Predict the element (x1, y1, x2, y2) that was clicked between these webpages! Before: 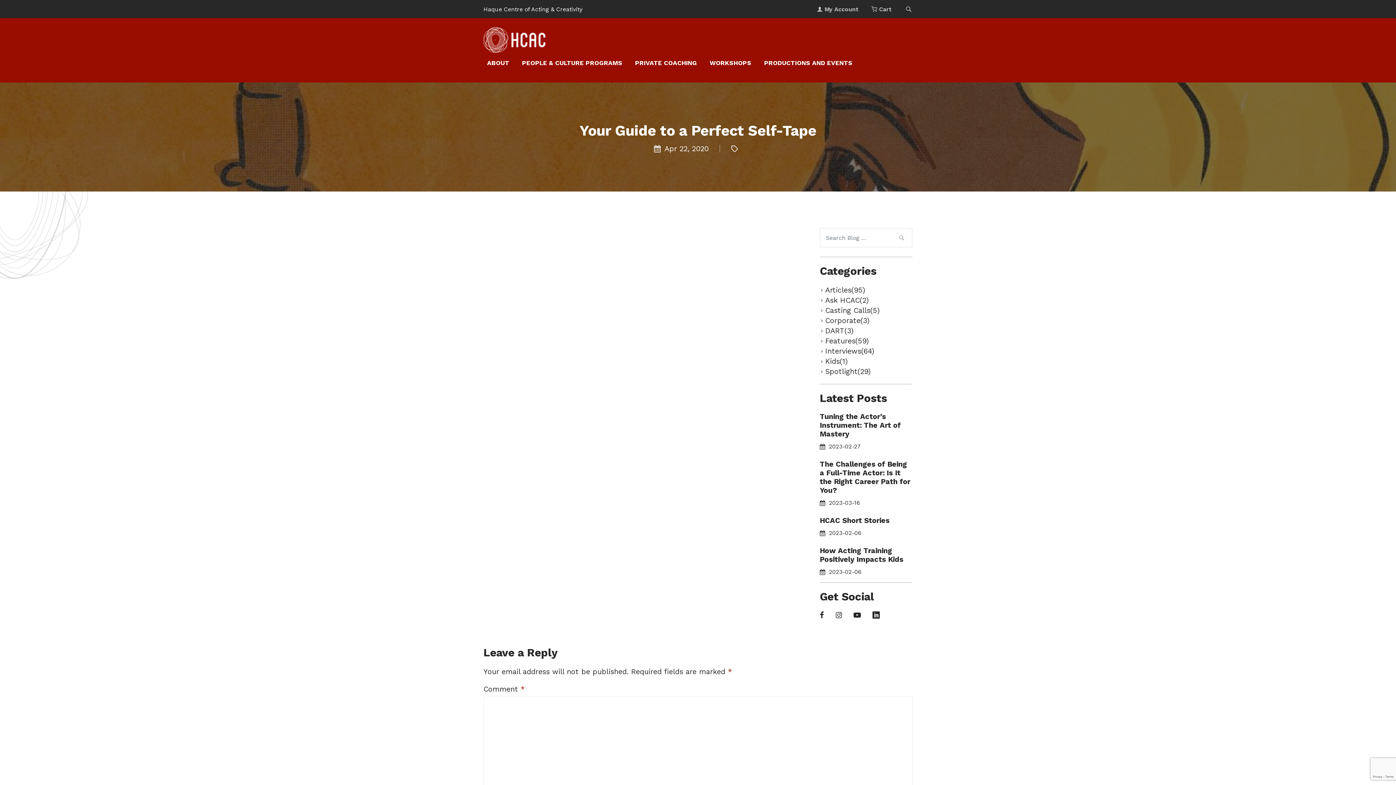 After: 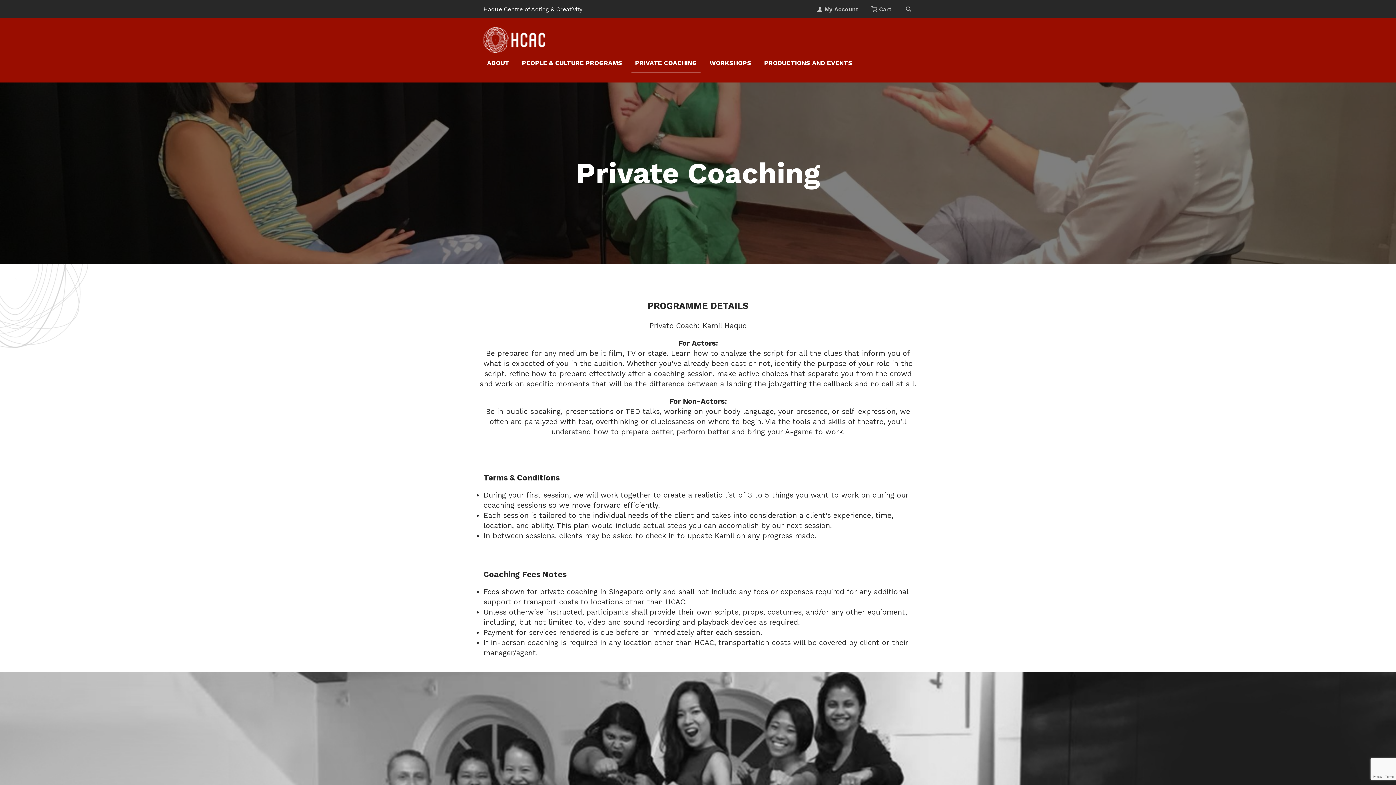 Action: label: PRIVATE COACHING bbox: (631, 52, 700, 73)